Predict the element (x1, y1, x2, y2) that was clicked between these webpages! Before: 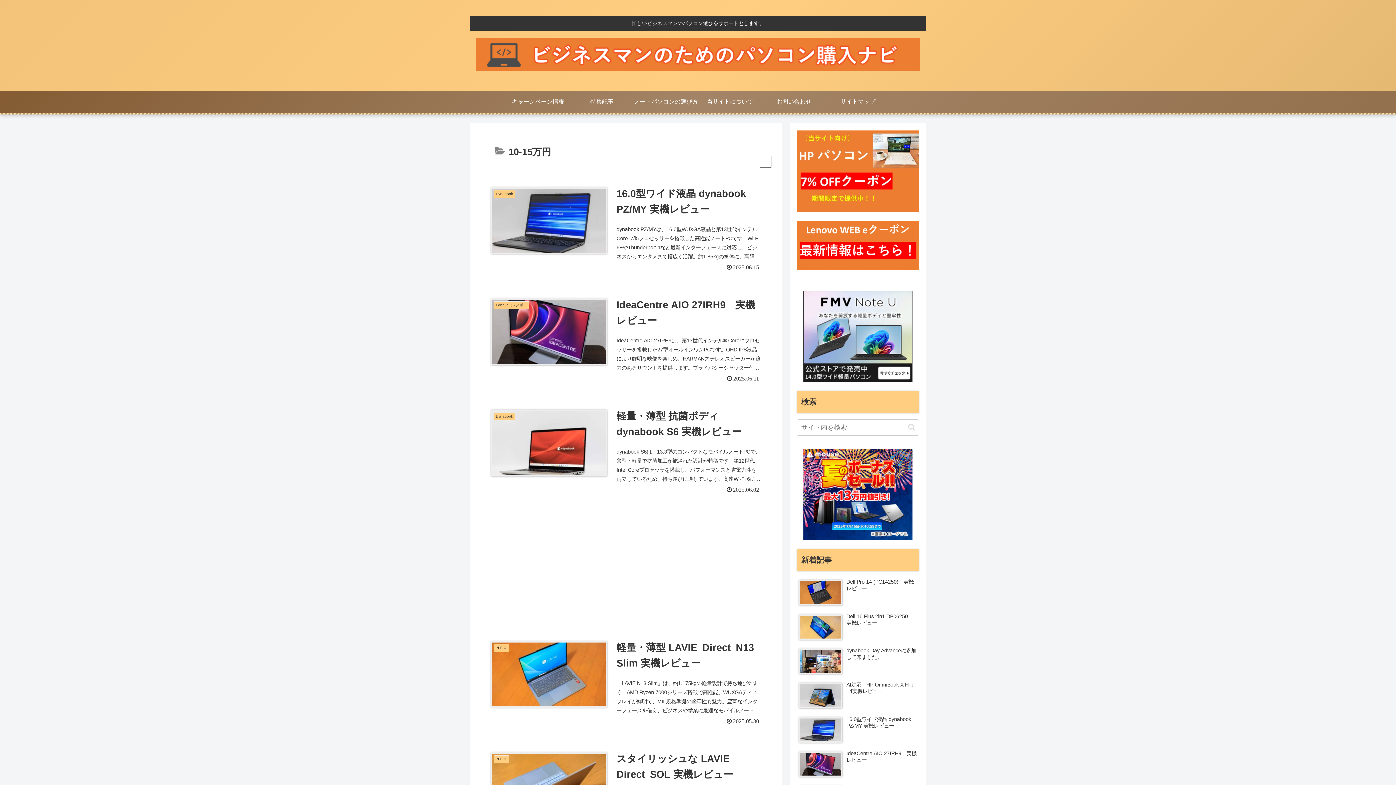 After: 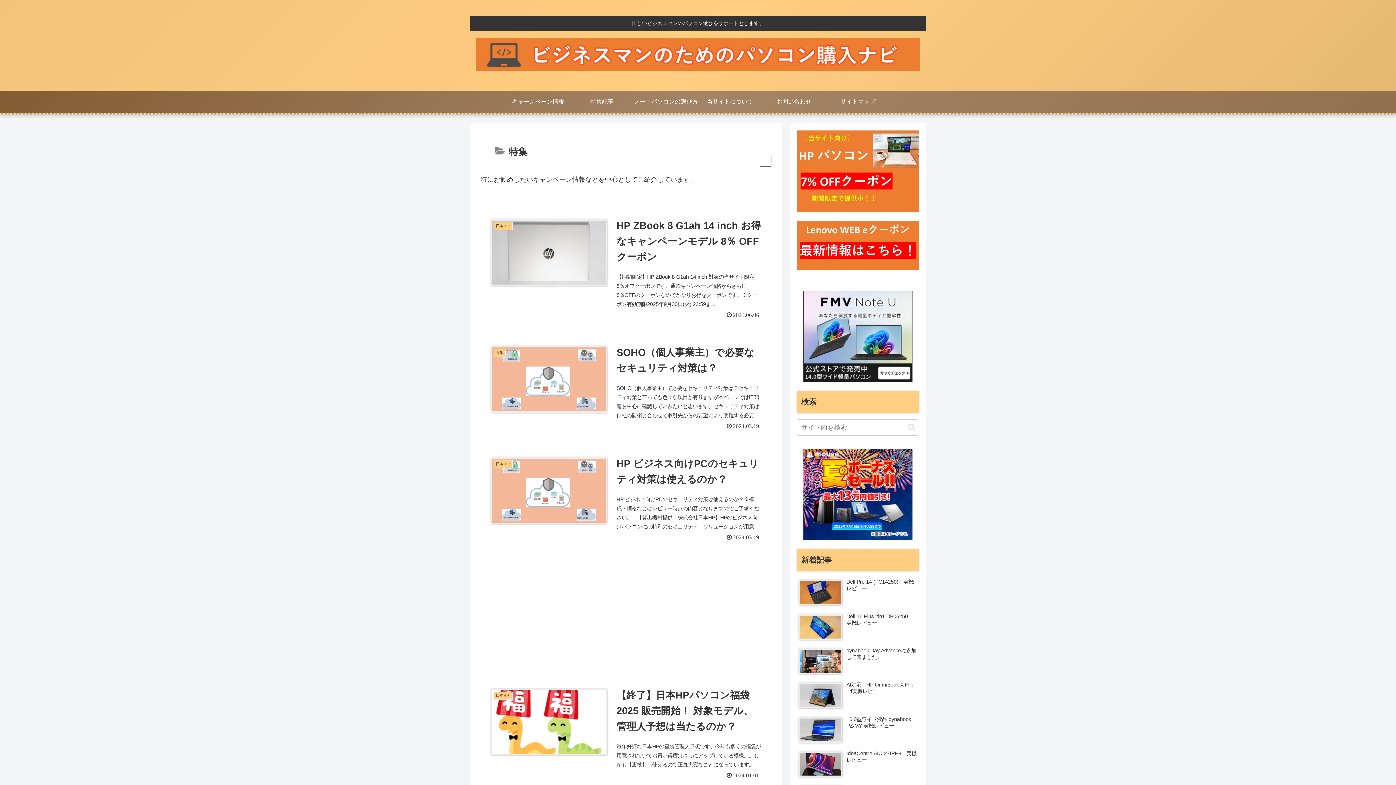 Action: label: 特集記事 bbox: (570, 90, 634, 112)